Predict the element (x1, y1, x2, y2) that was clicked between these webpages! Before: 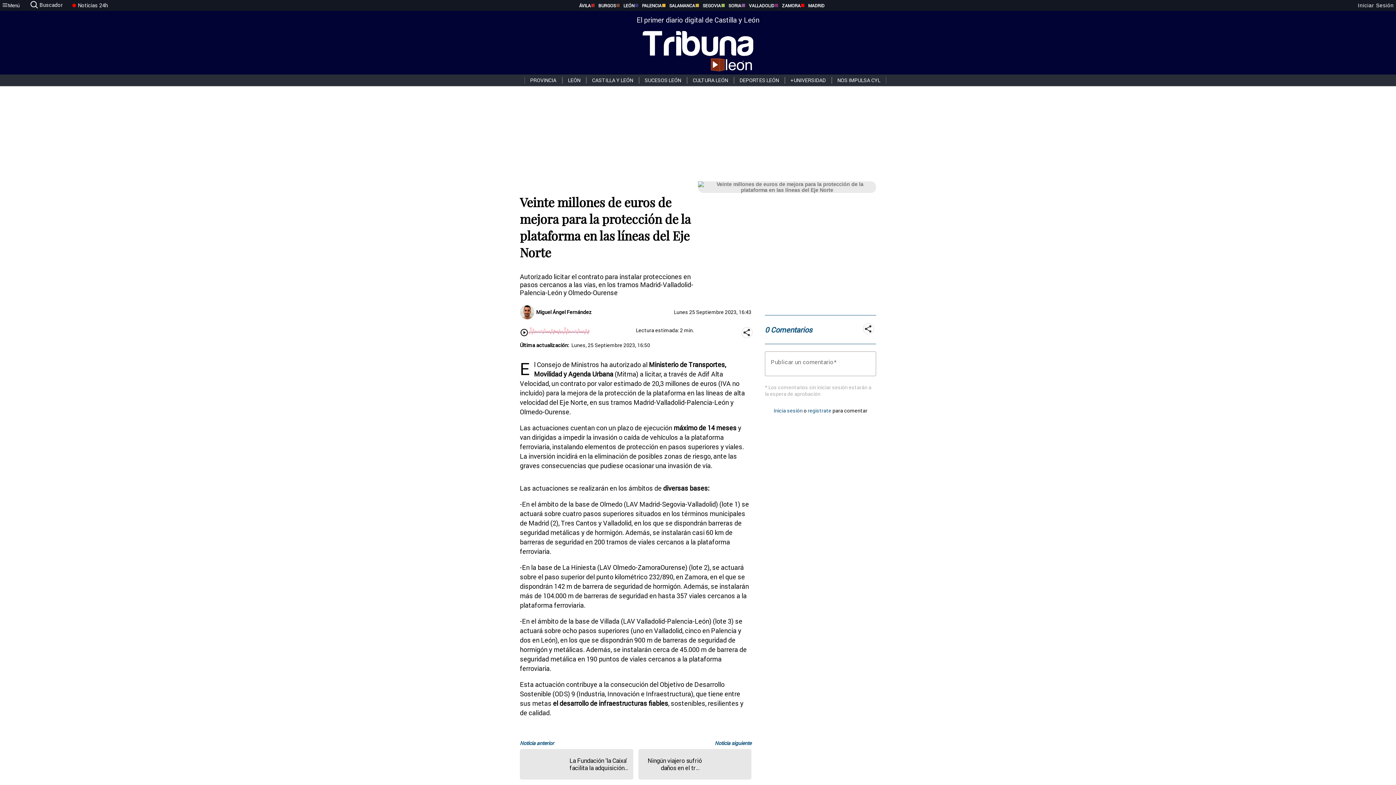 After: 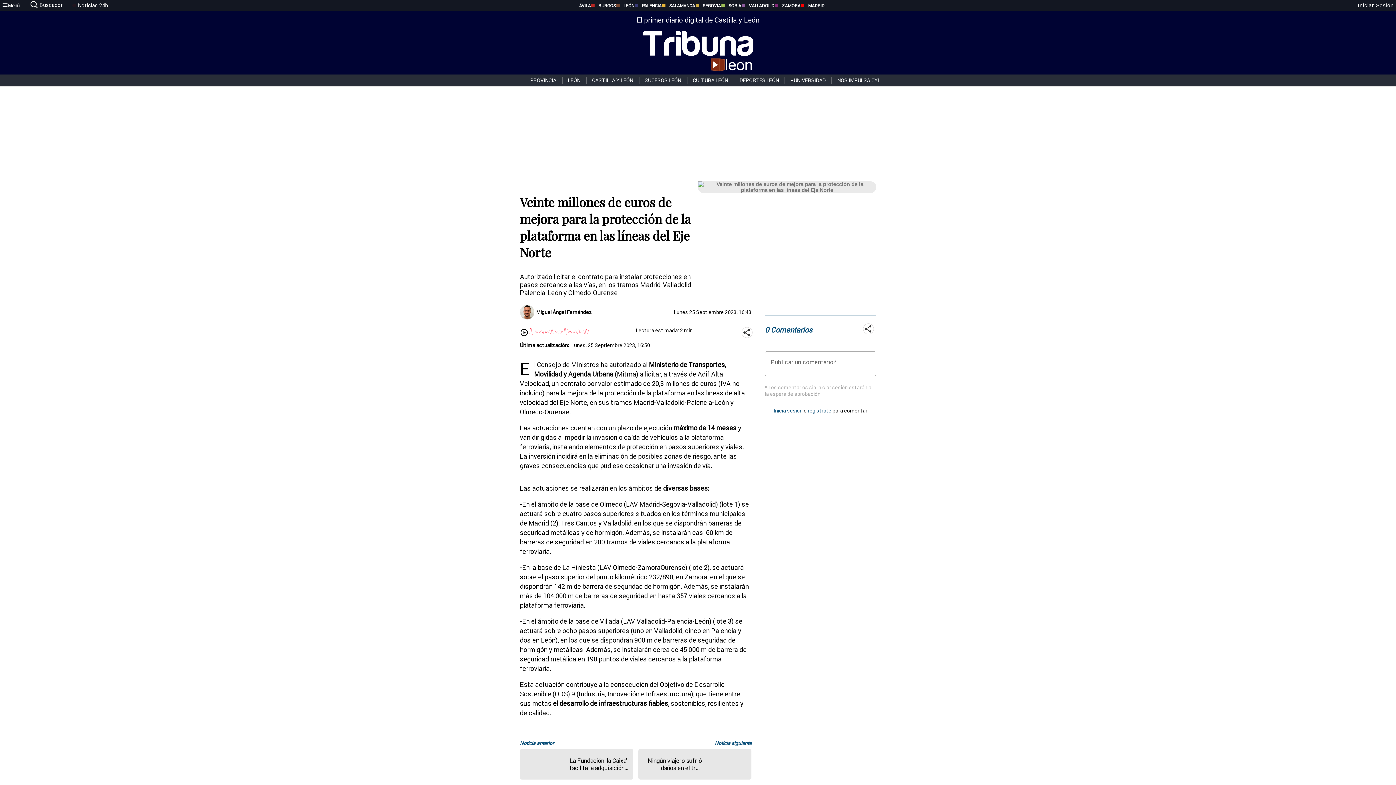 Action: bbox: (661, 2, 695, 8) label: SALAMANCA